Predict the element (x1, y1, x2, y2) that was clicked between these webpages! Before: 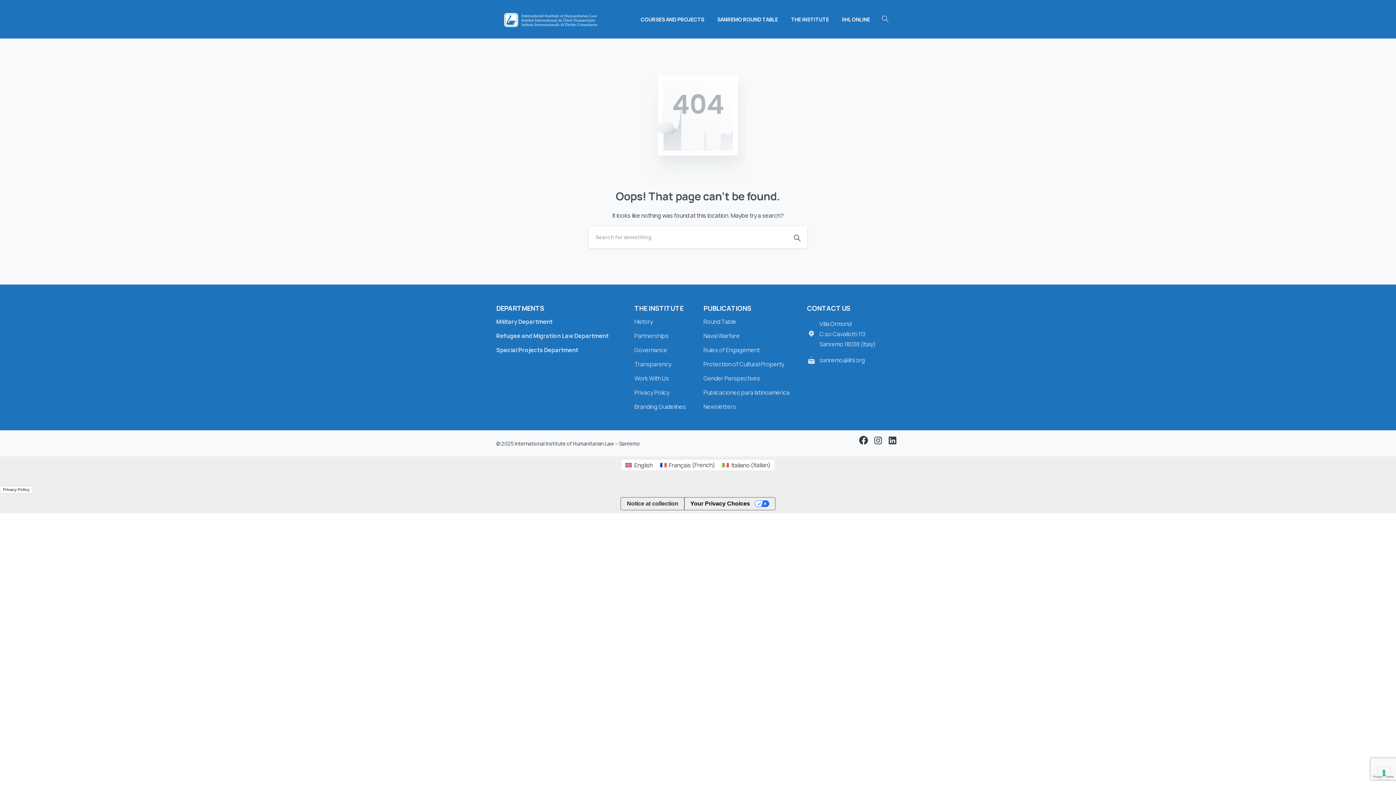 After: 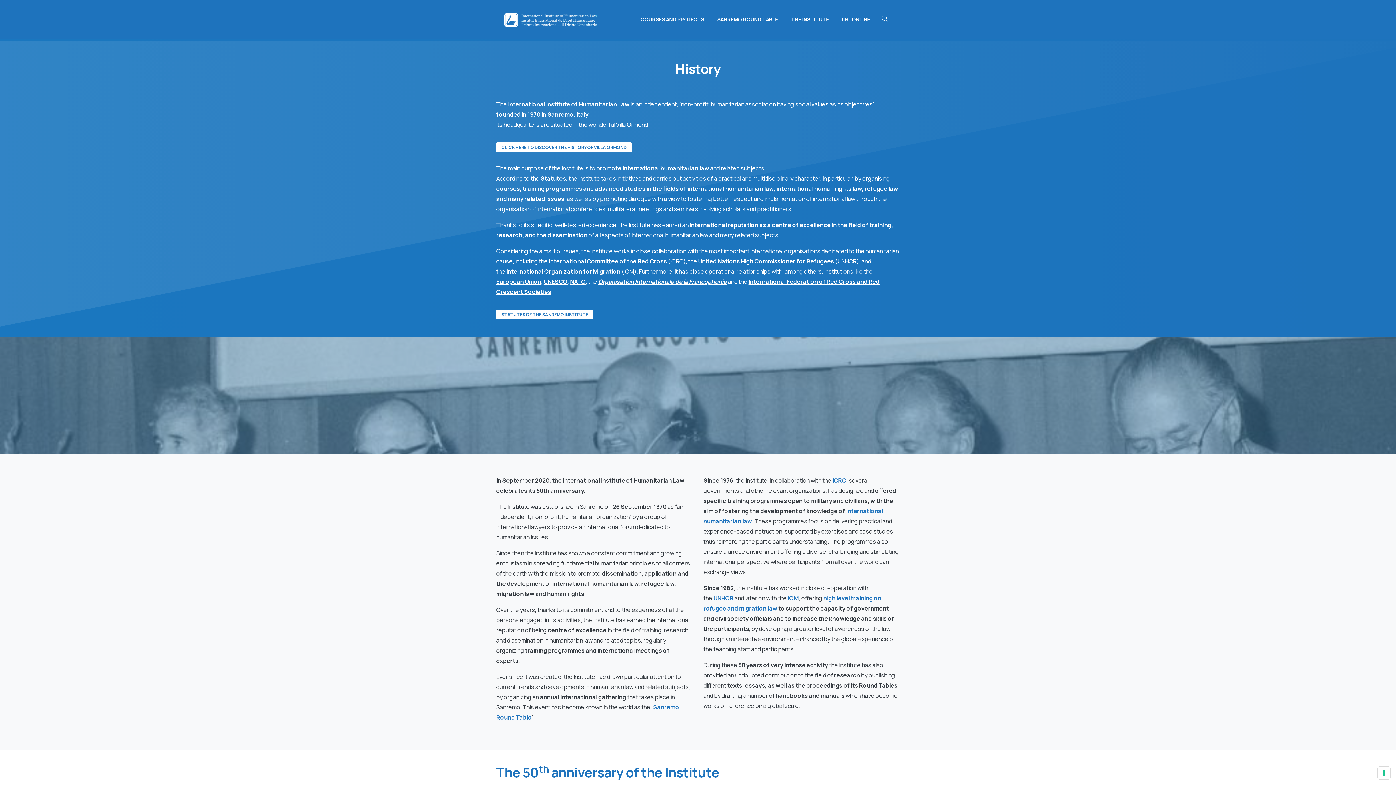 Action: bbox: (634, 316, 692, 327) label: History